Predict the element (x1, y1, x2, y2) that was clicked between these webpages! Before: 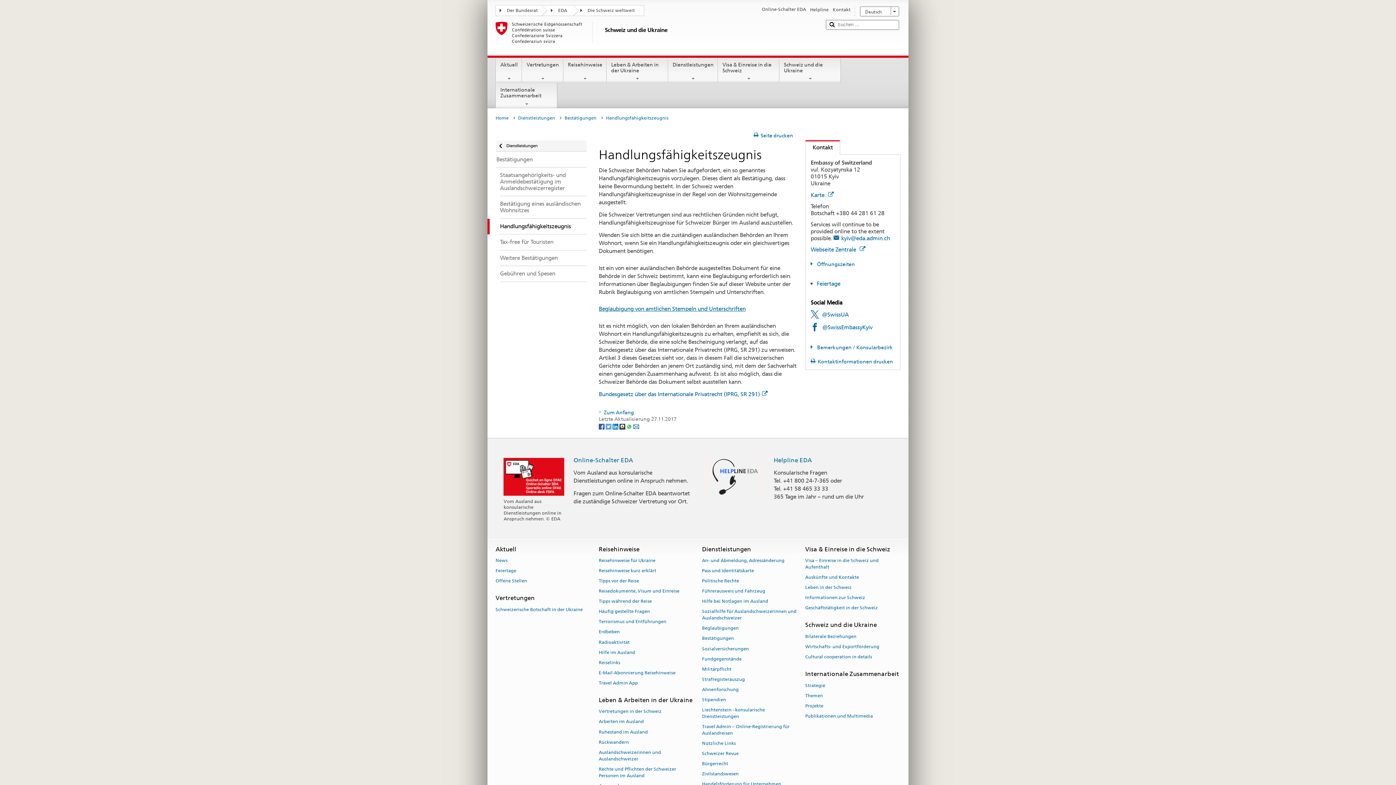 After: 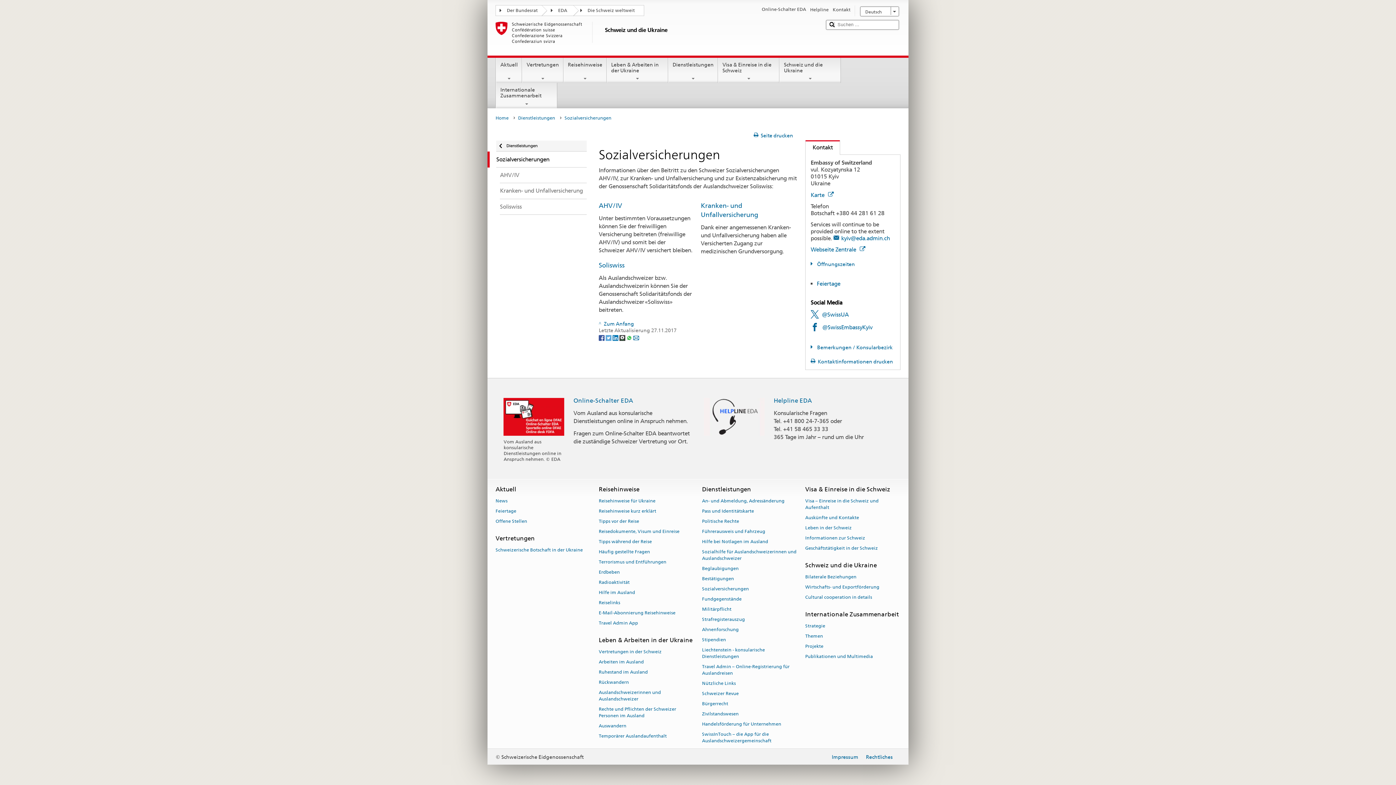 Action: bbox: (702, 643, 749, 653) label: Sozialversicherungen